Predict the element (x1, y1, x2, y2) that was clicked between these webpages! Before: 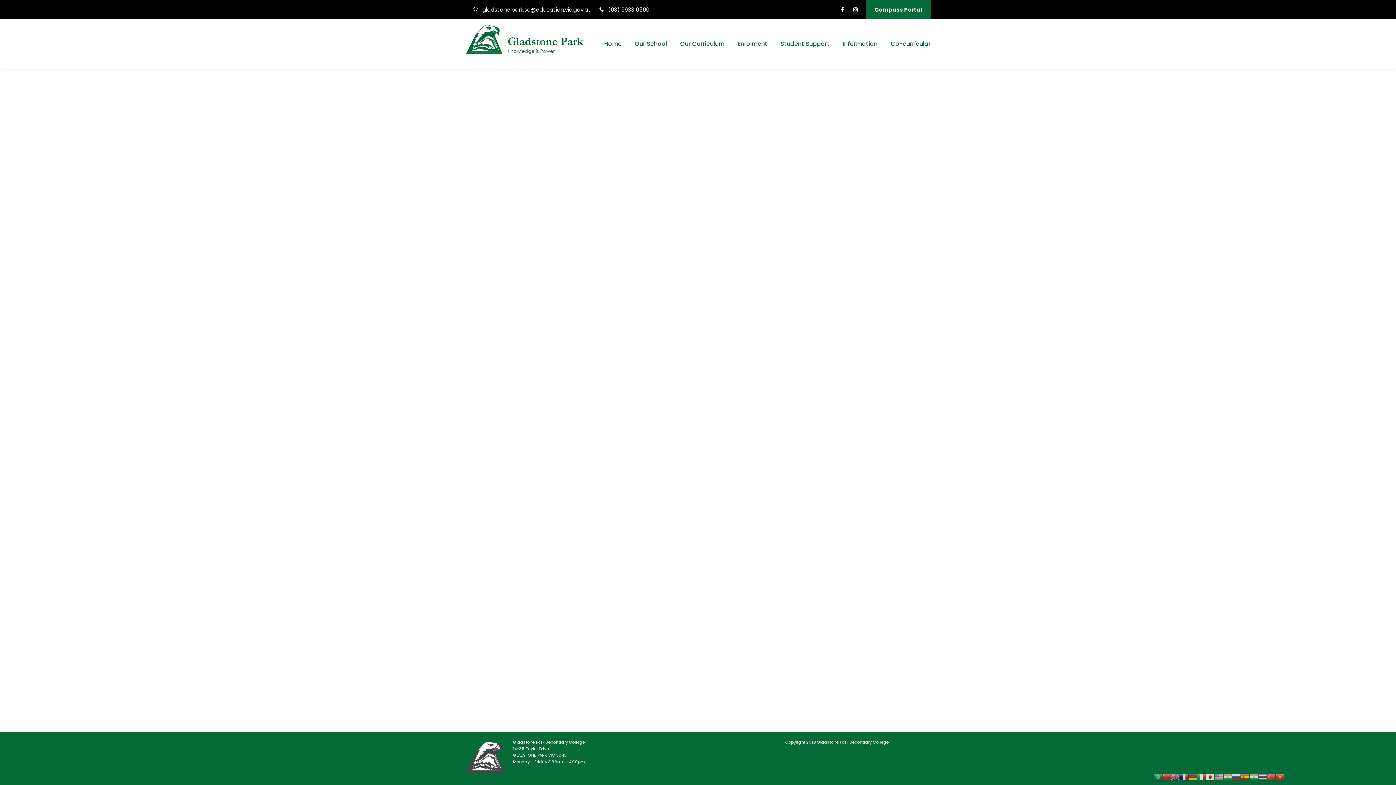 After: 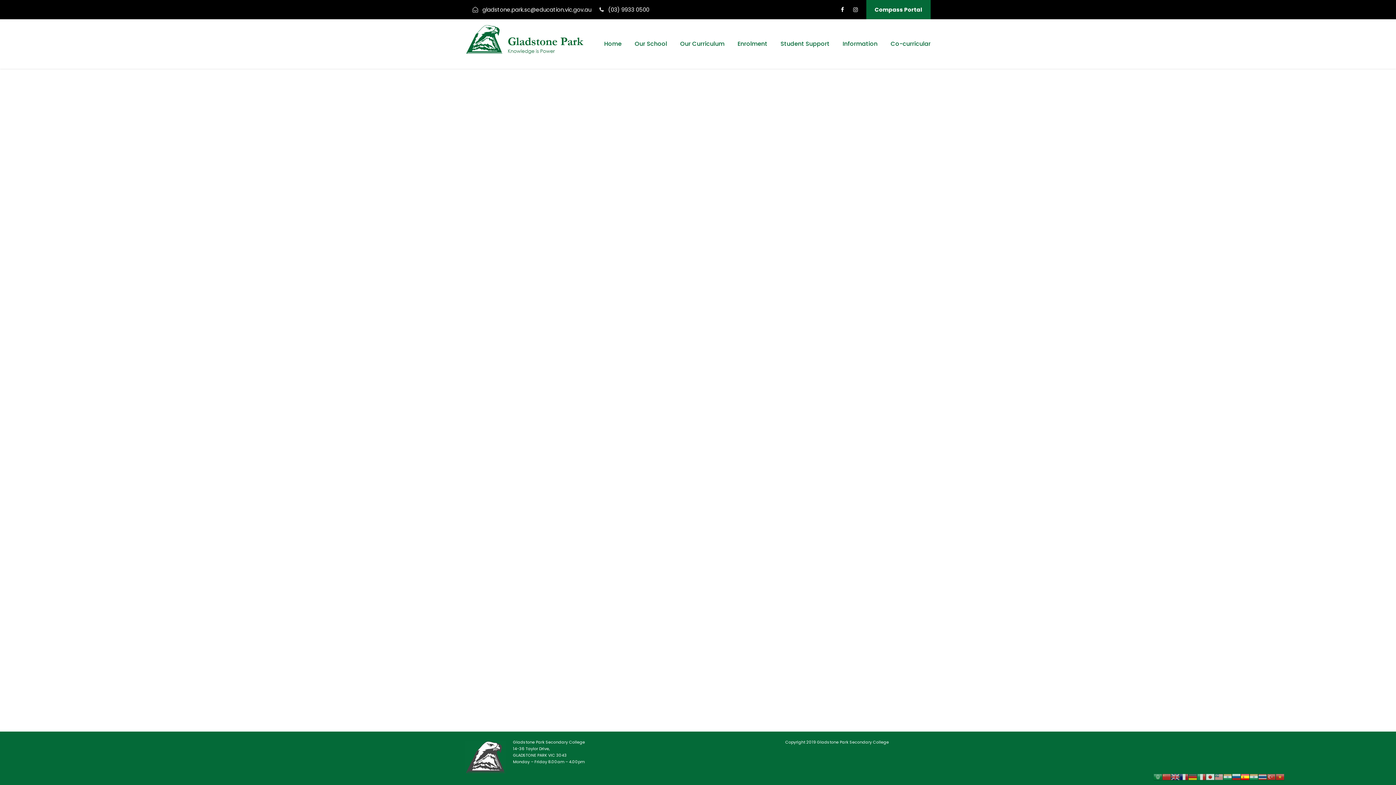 Action: bbox: (1241, 772, 1249, 781)